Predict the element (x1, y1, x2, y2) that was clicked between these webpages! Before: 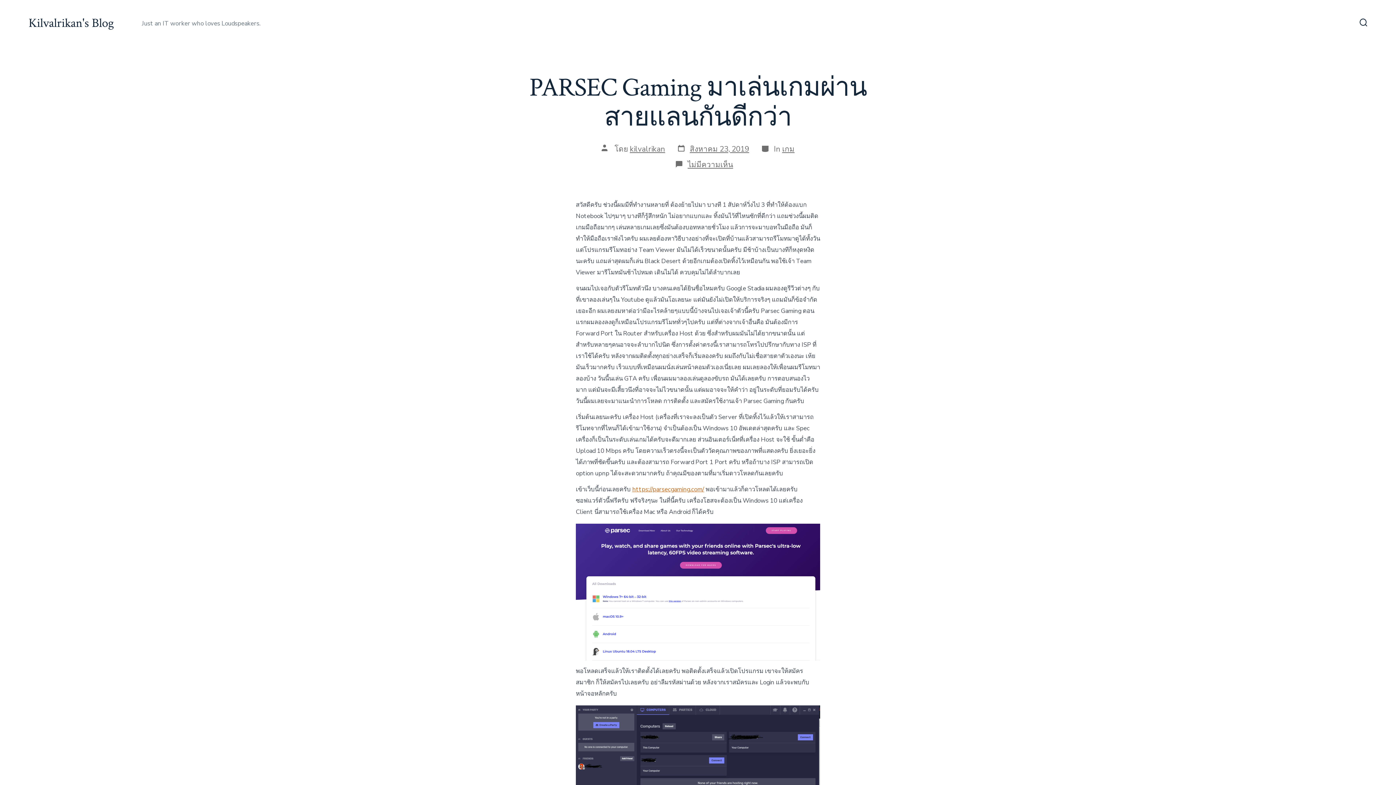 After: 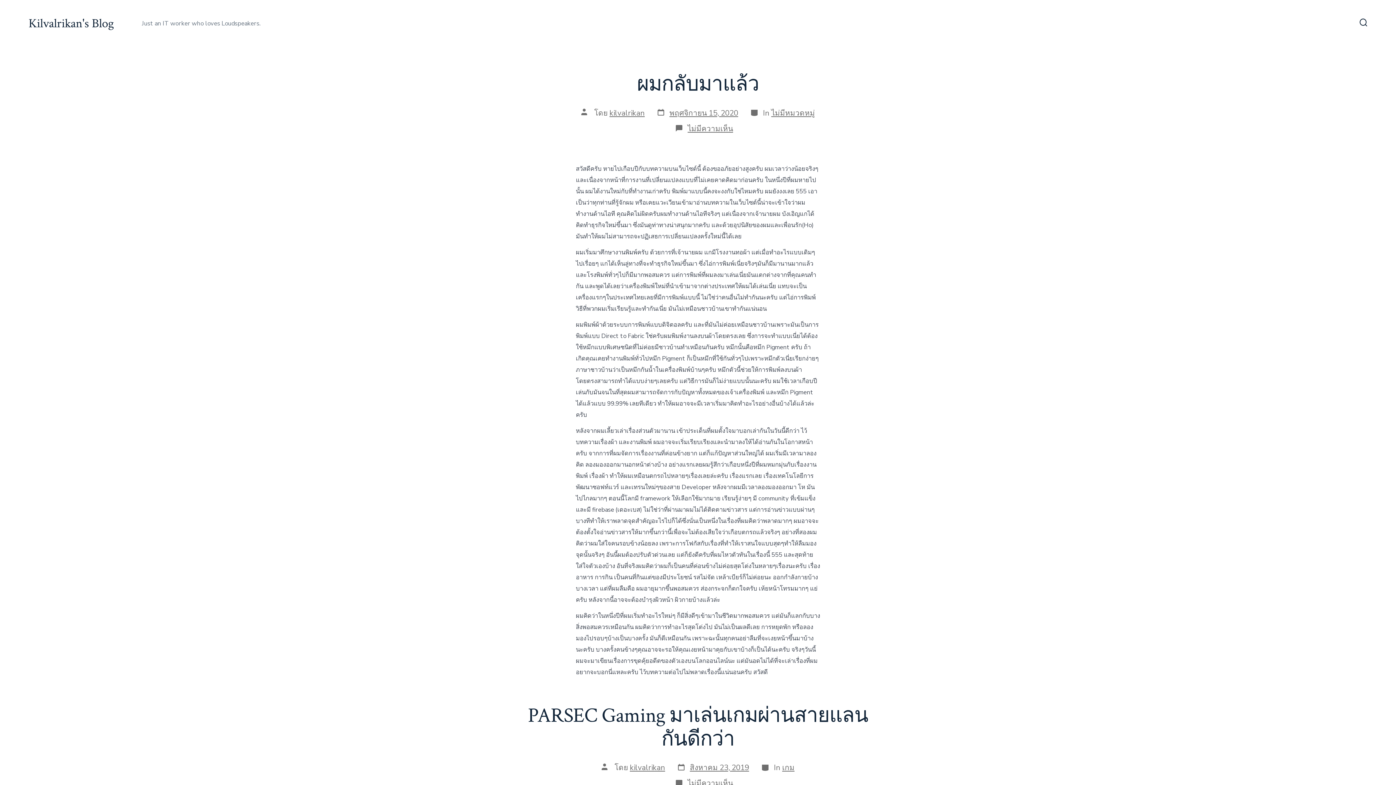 Action: bbox: (28, 16, 114, 30) label: Kilvalrikan's Blog